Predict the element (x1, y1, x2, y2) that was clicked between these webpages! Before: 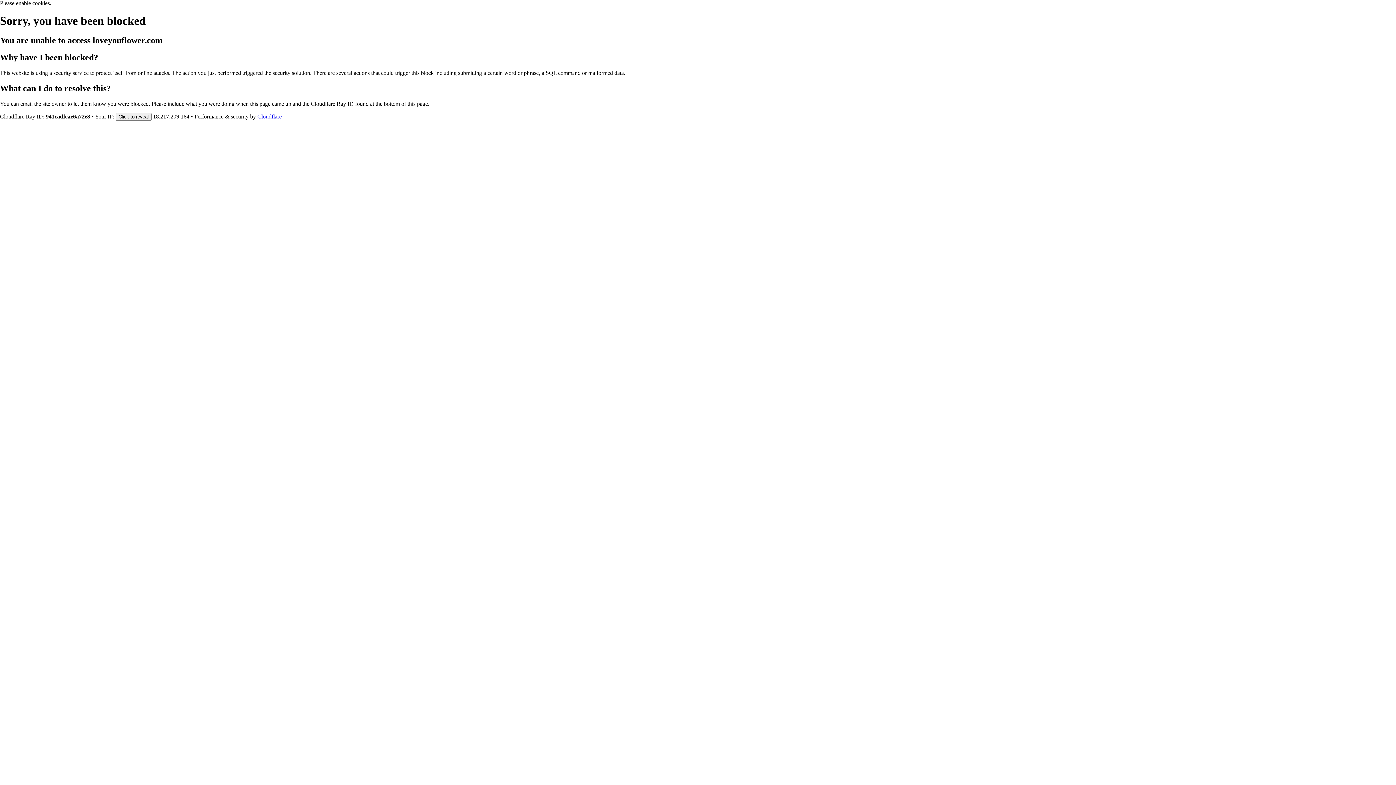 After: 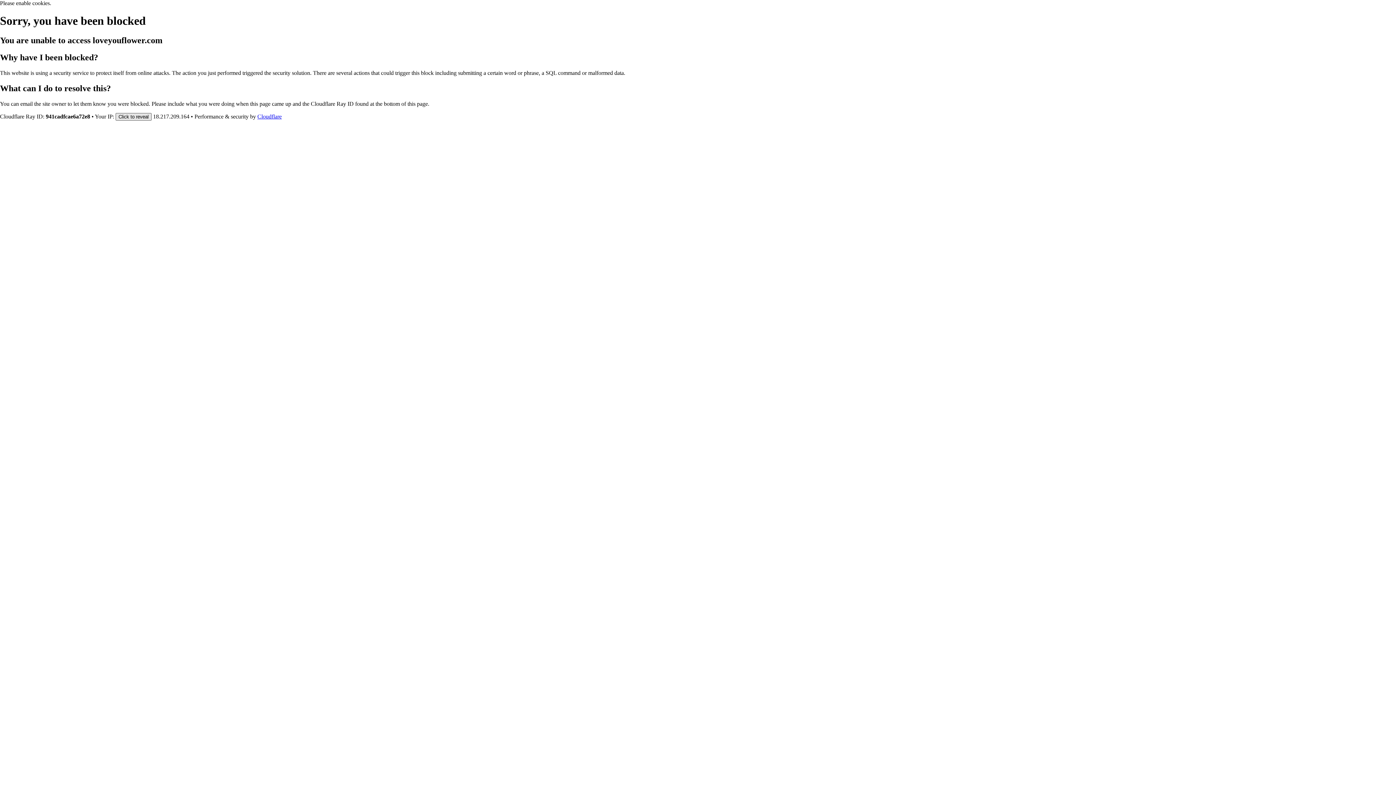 Action: bbox: (115, 112, 151, 120) label: Click to reveal